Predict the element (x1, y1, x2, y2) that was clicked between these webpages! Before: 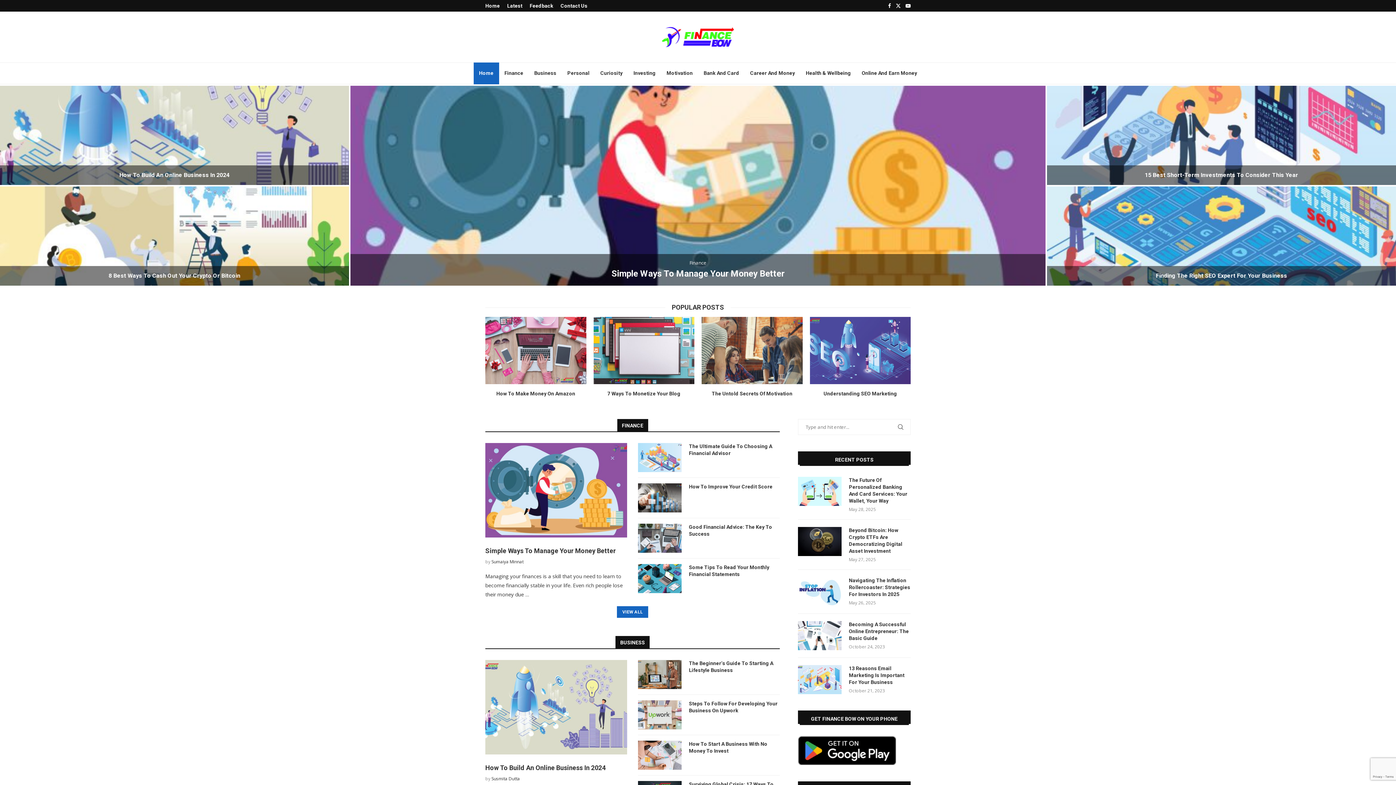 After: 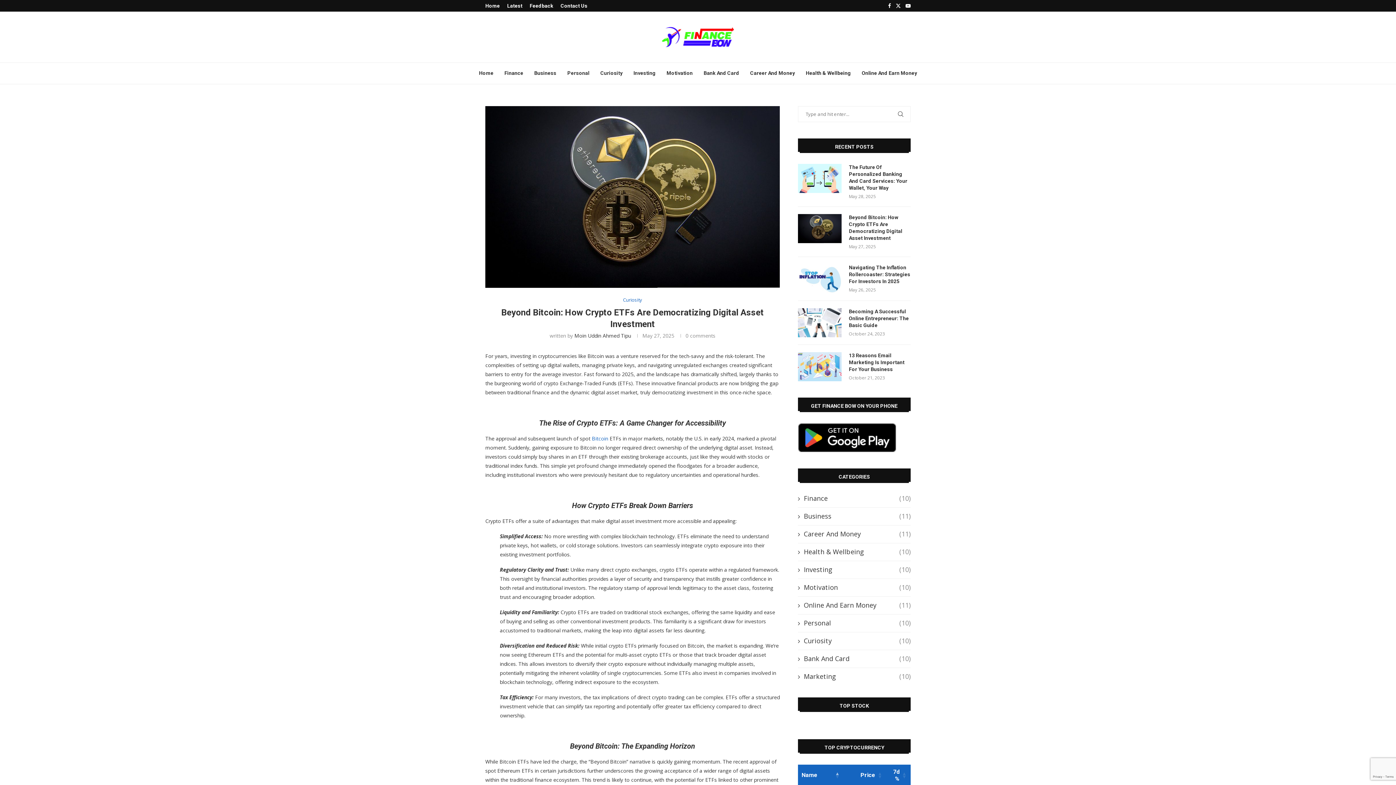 Action: label: Beyond Bitcoin: How Crypto ETFs Are Democratizing Digital Asset Investment bbox: (849, 527, 910, 555)